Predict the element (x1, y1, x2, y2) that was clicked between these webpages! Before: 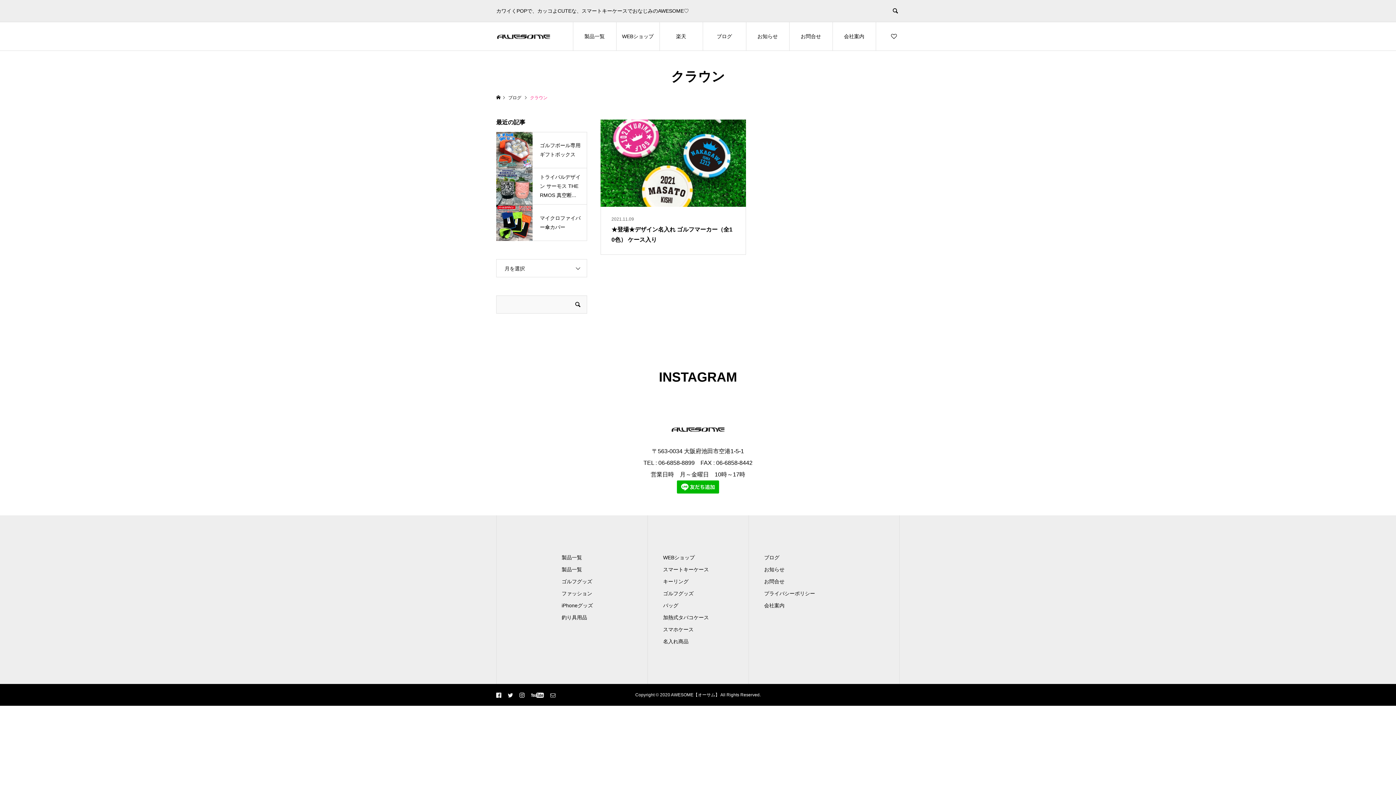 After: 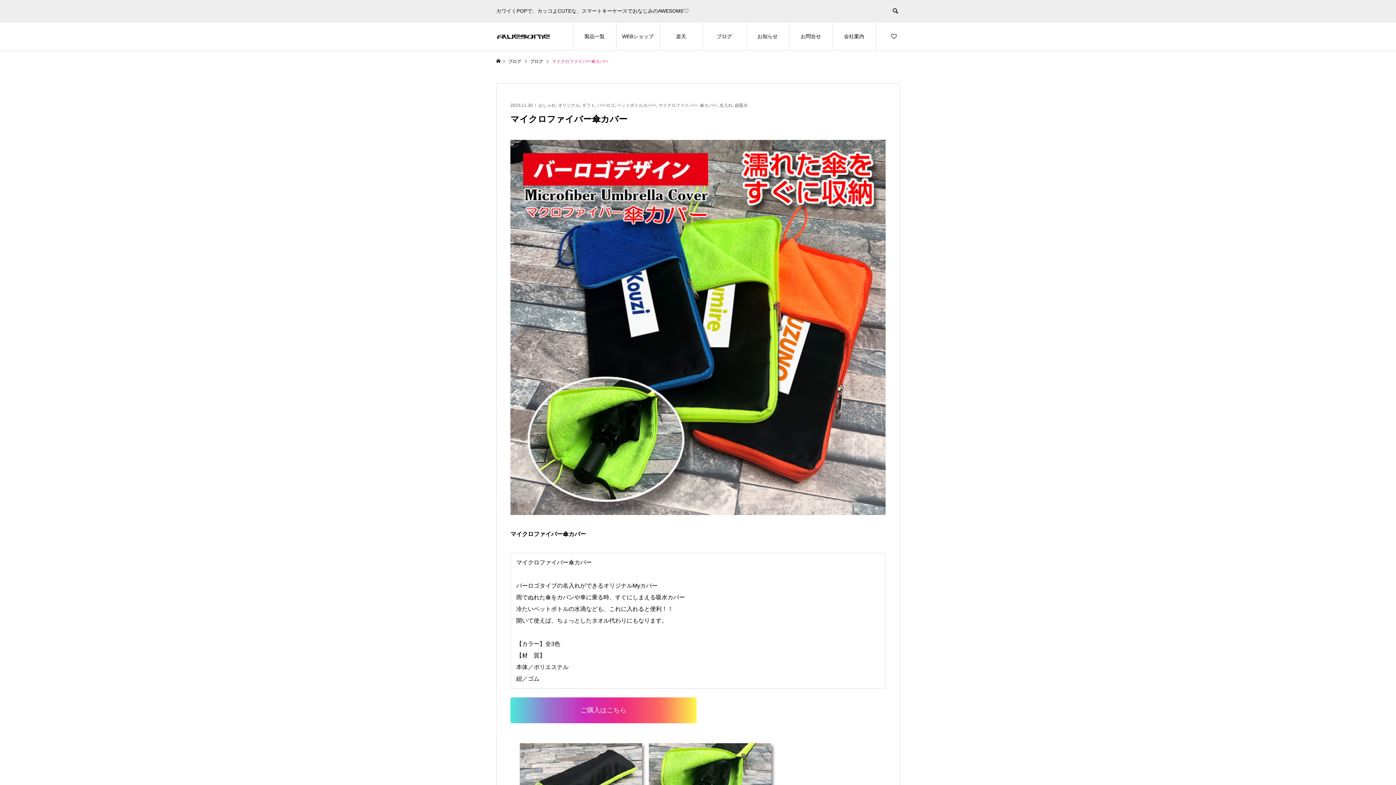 Action: label: マイクロファイバー傘カバー bbox: (496, 204, 587, 240)